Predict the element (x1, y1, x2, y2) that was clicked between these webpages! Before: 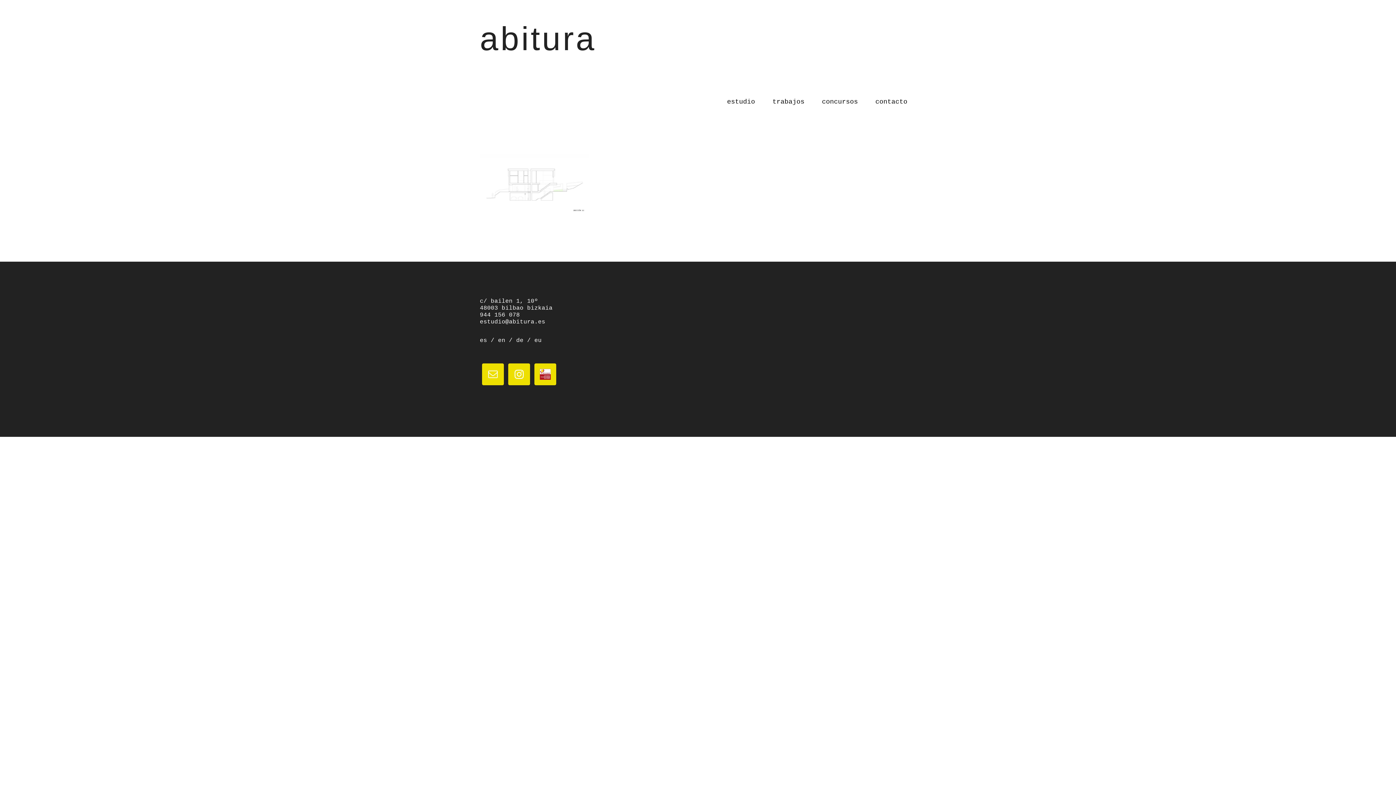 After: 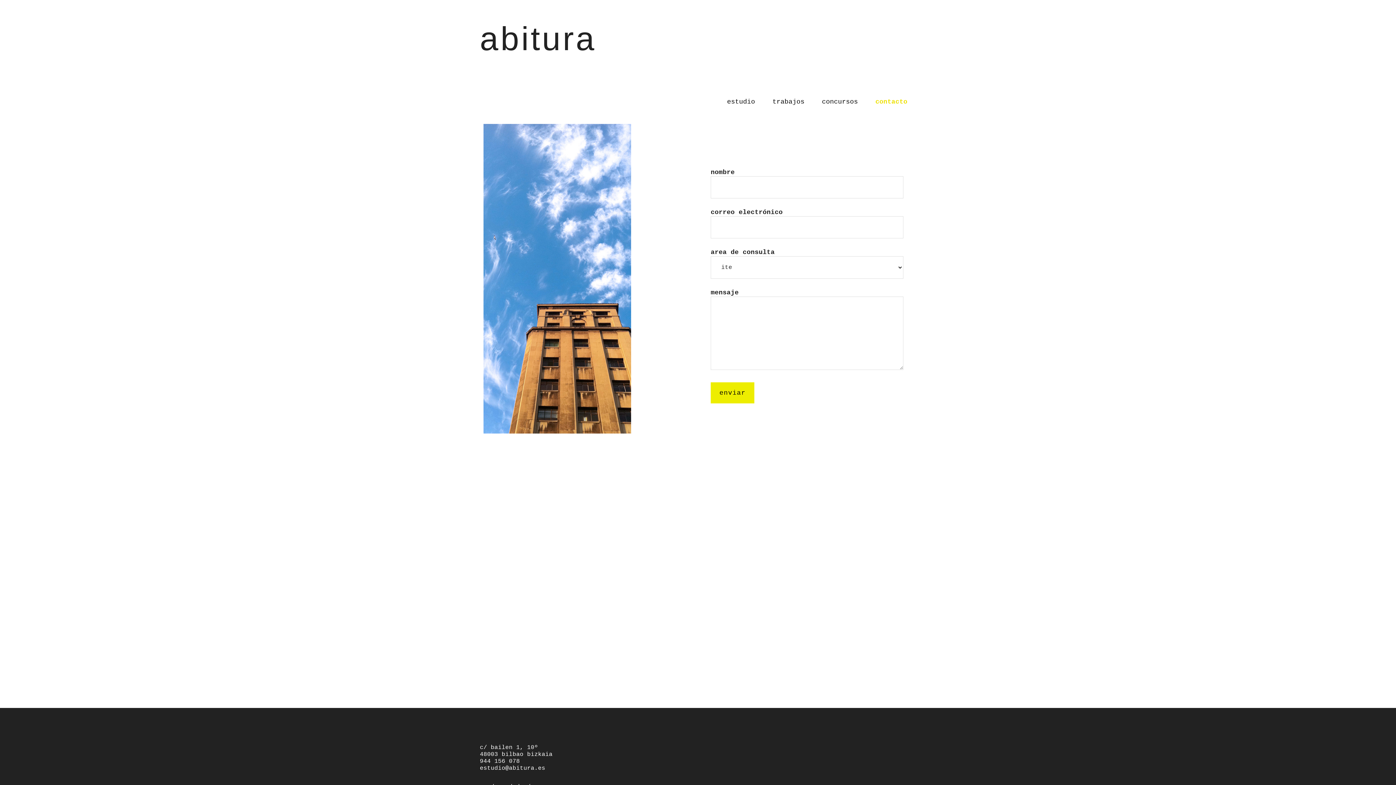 Action: label: contacto bbox: (875, 91, 907, 113)